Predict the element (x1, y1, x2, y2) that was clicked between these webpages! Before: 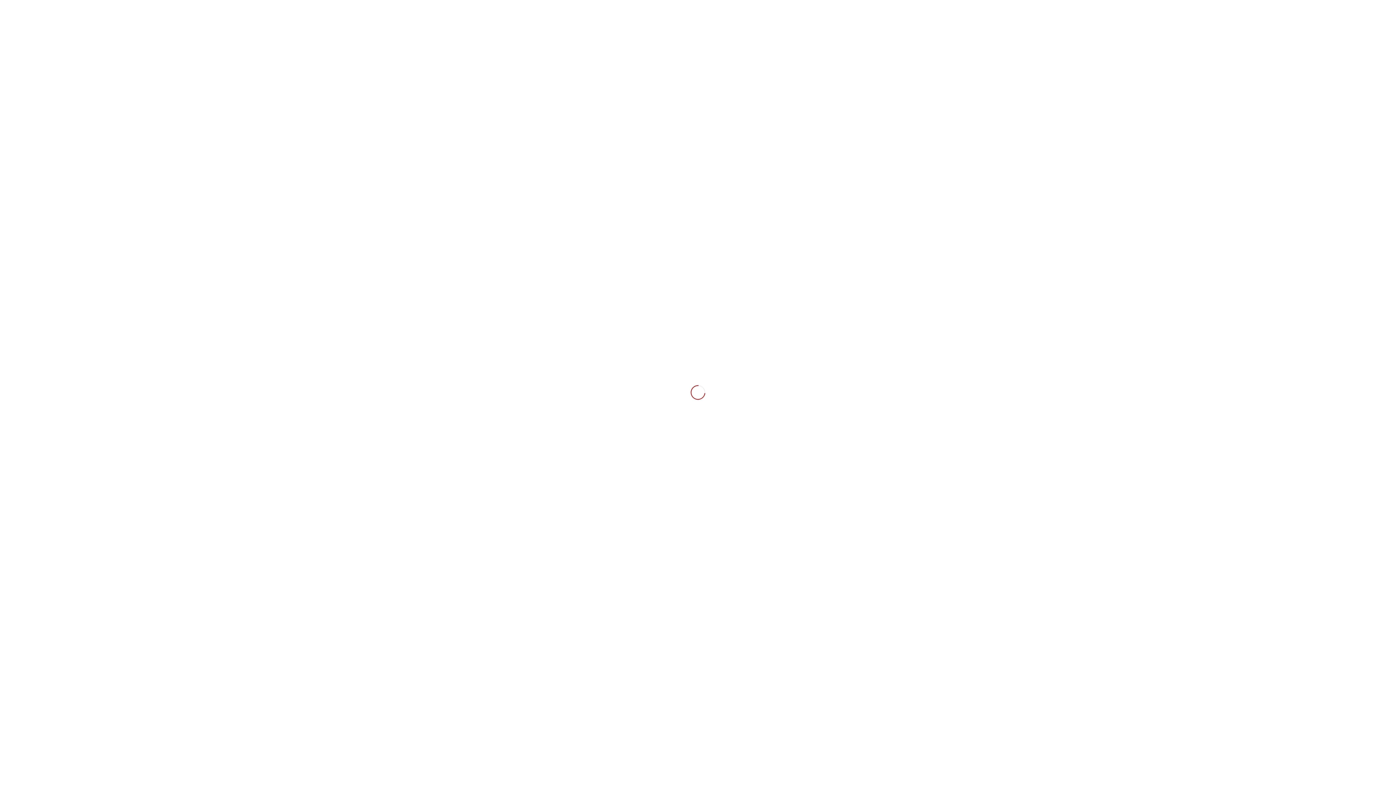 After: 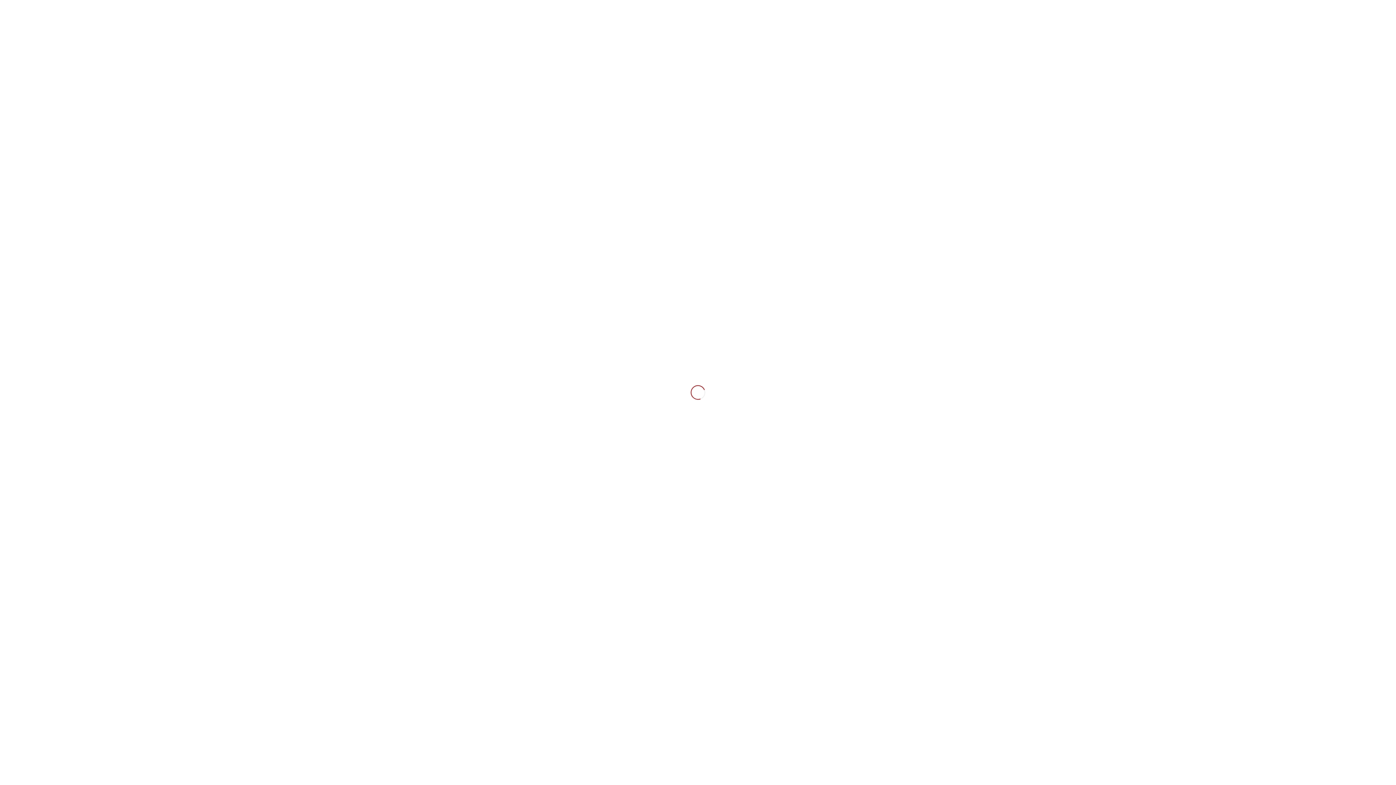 Action: label: Search bbox: (693, -9, 707, 9)